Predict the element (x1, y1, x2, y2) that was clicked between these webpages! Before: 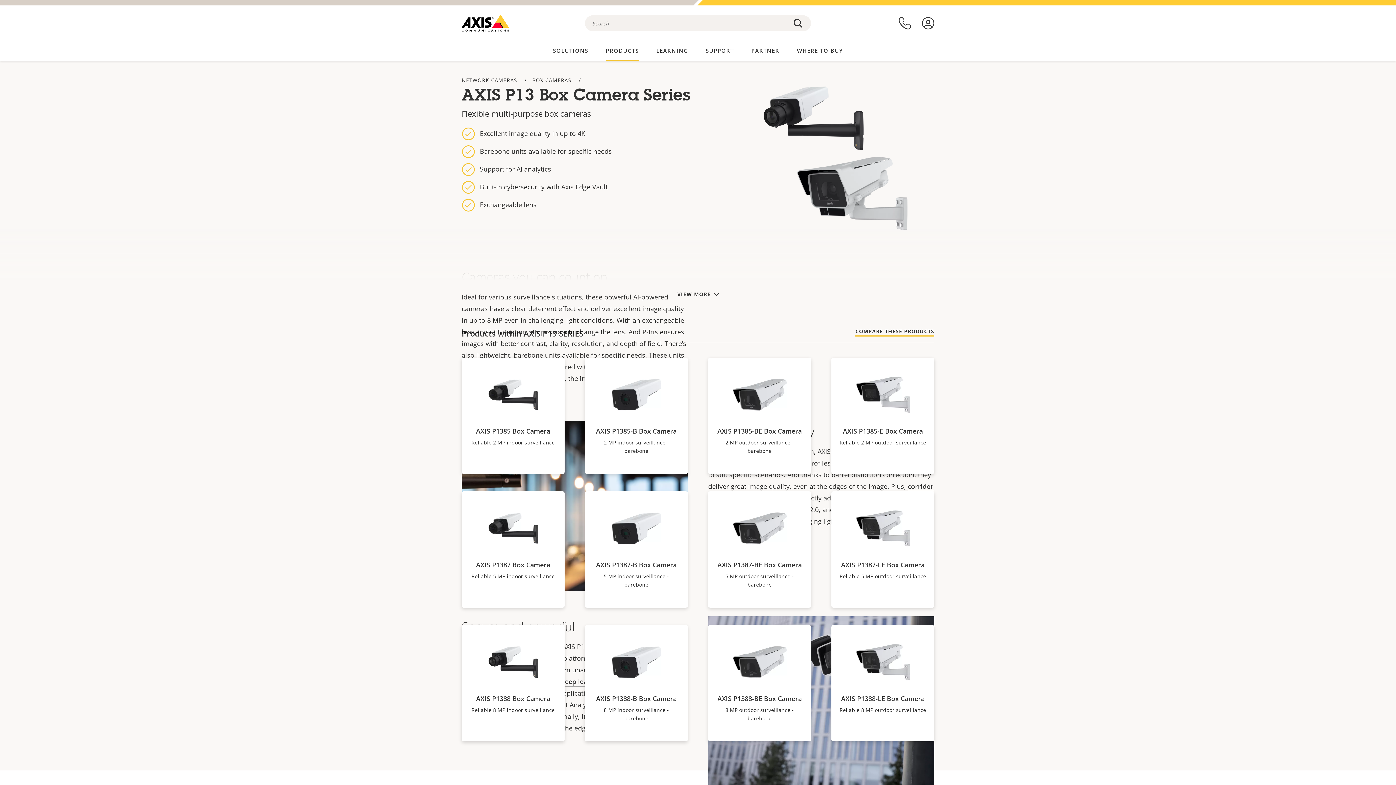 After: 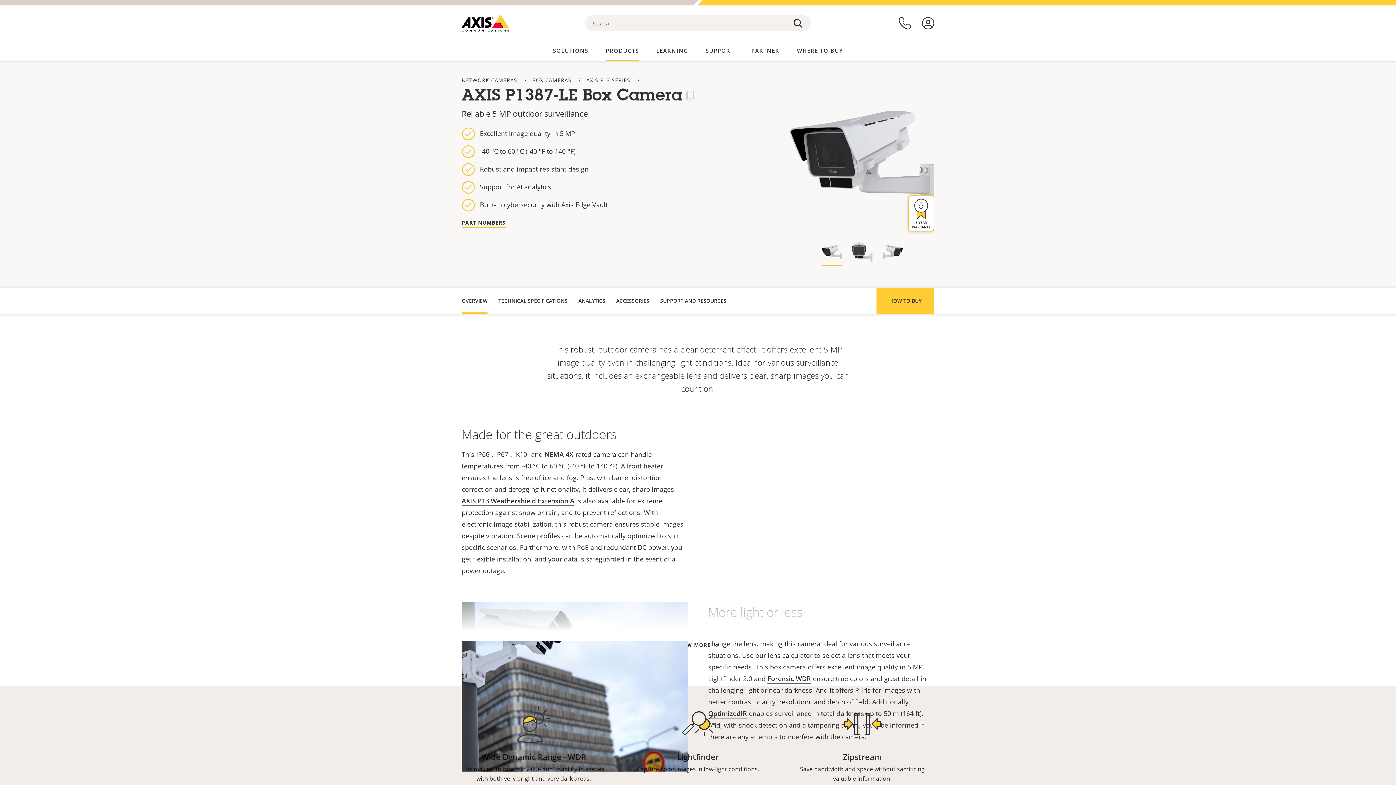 Action: label: AXIS P1387-LE Box Camera
Reliable 5 MP outdoor surveillance bbox: (831, 491, 934, 608)